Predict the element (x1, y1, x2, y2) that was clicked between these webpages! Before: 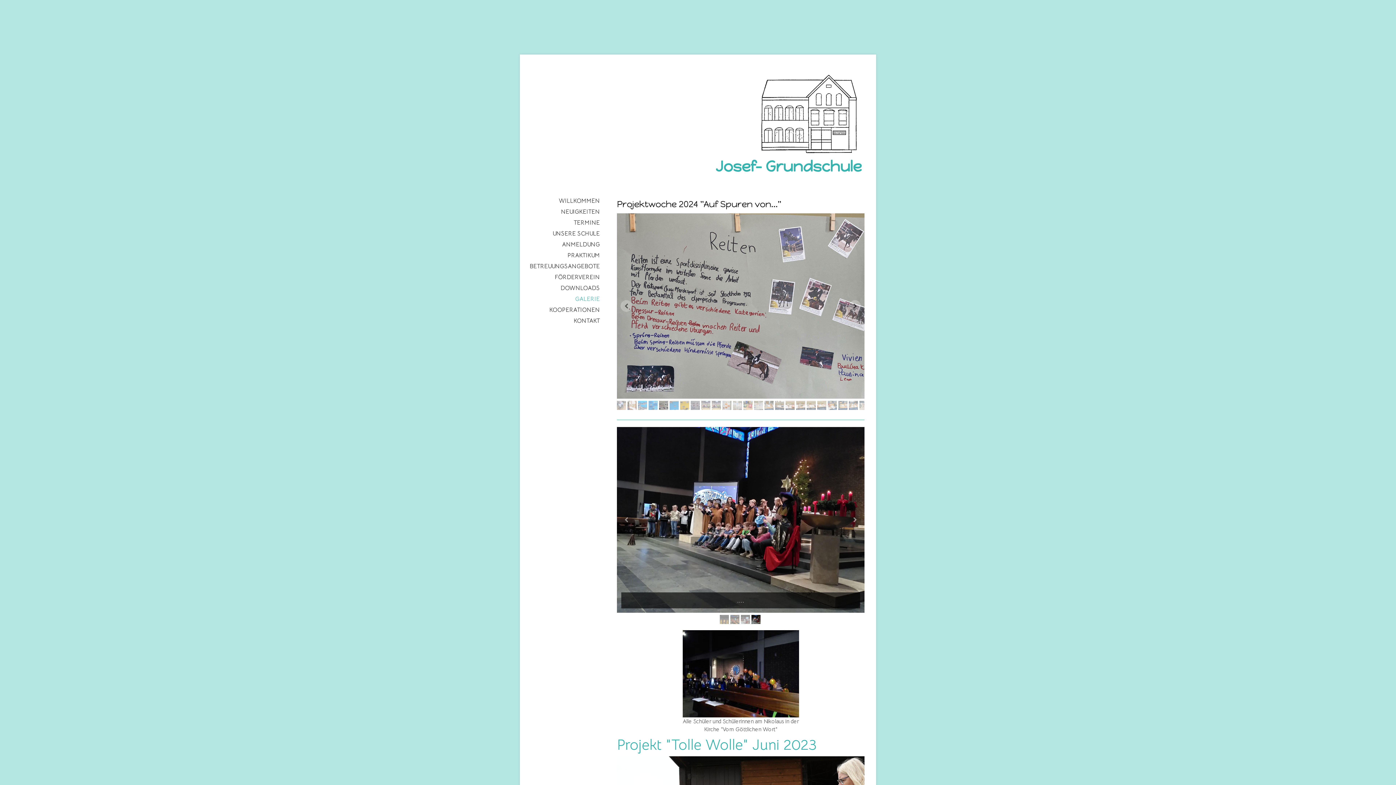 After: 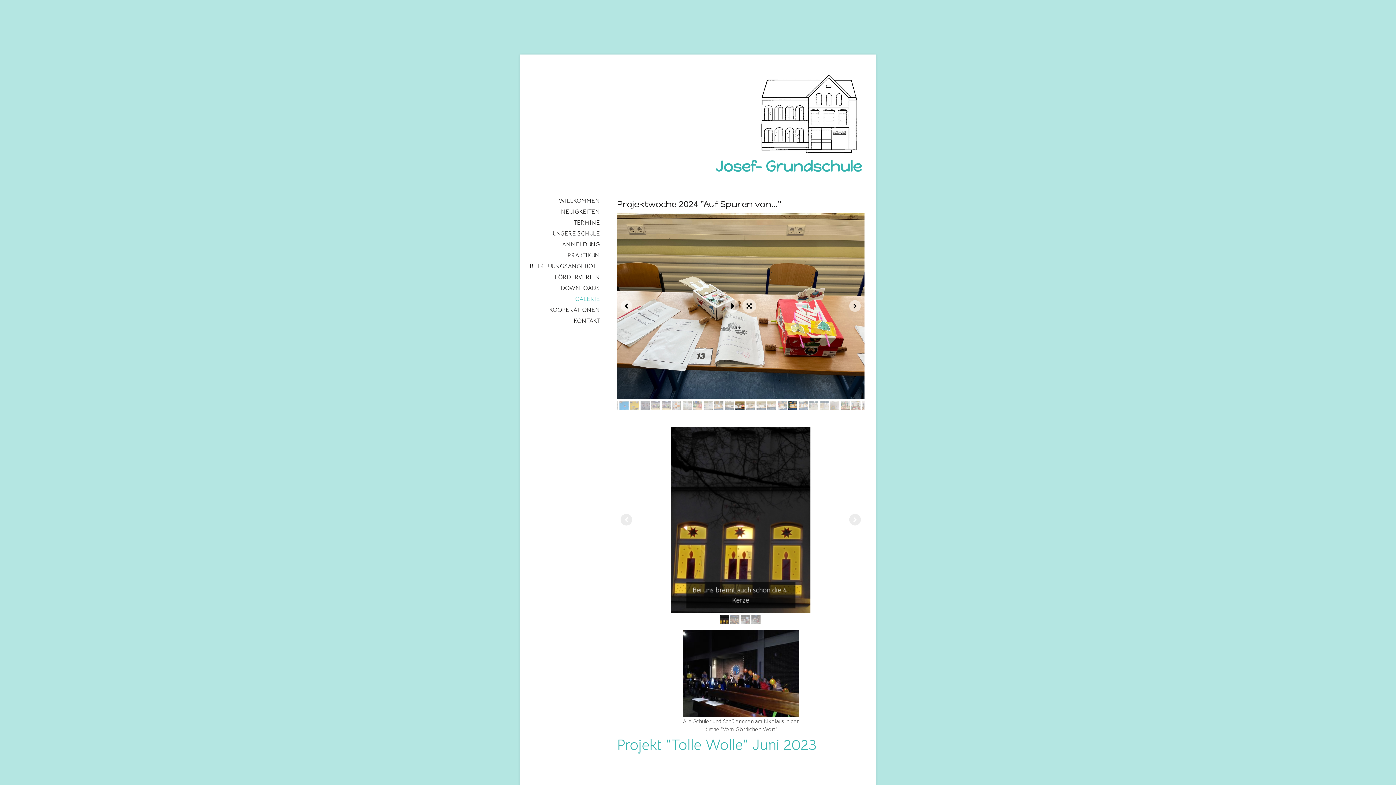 Action: bbox: (785, 401, 794, 410)